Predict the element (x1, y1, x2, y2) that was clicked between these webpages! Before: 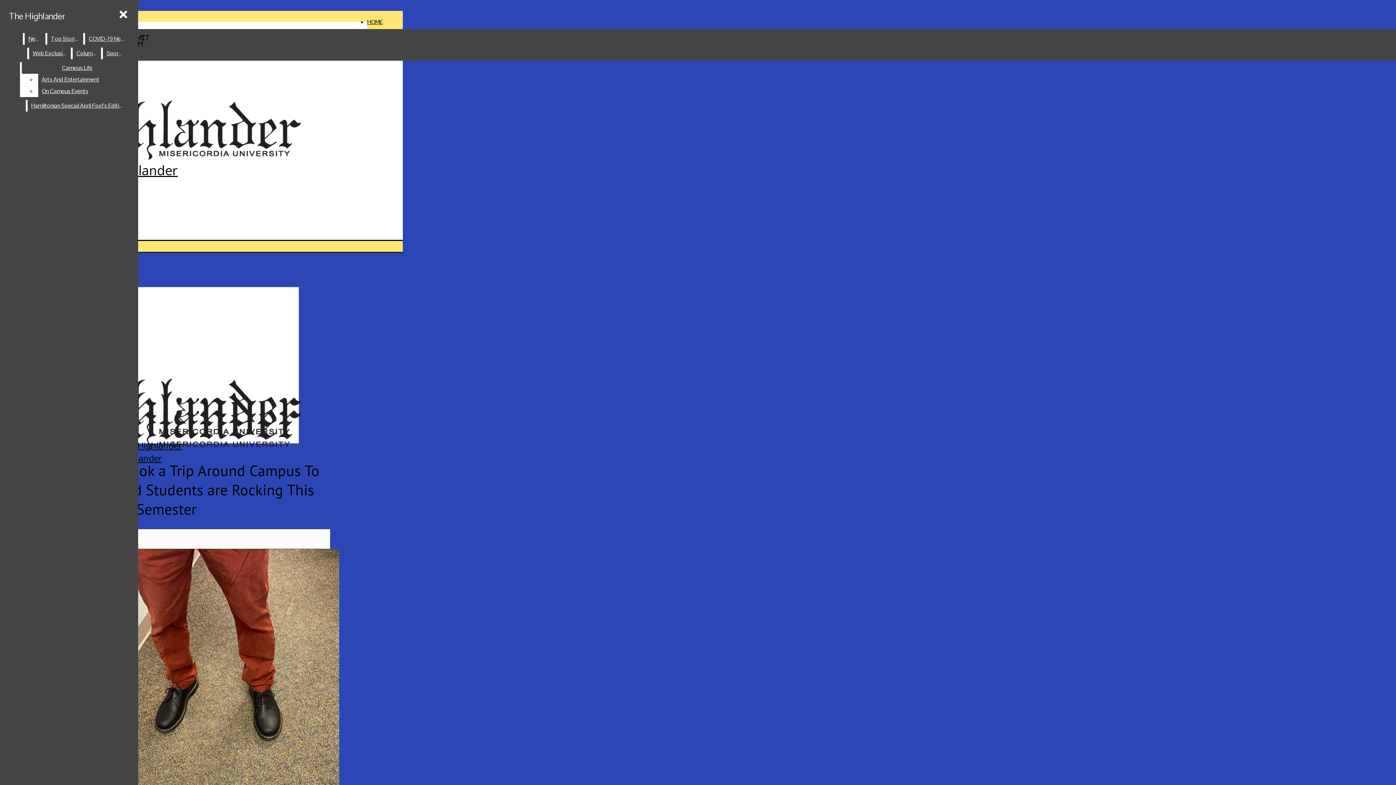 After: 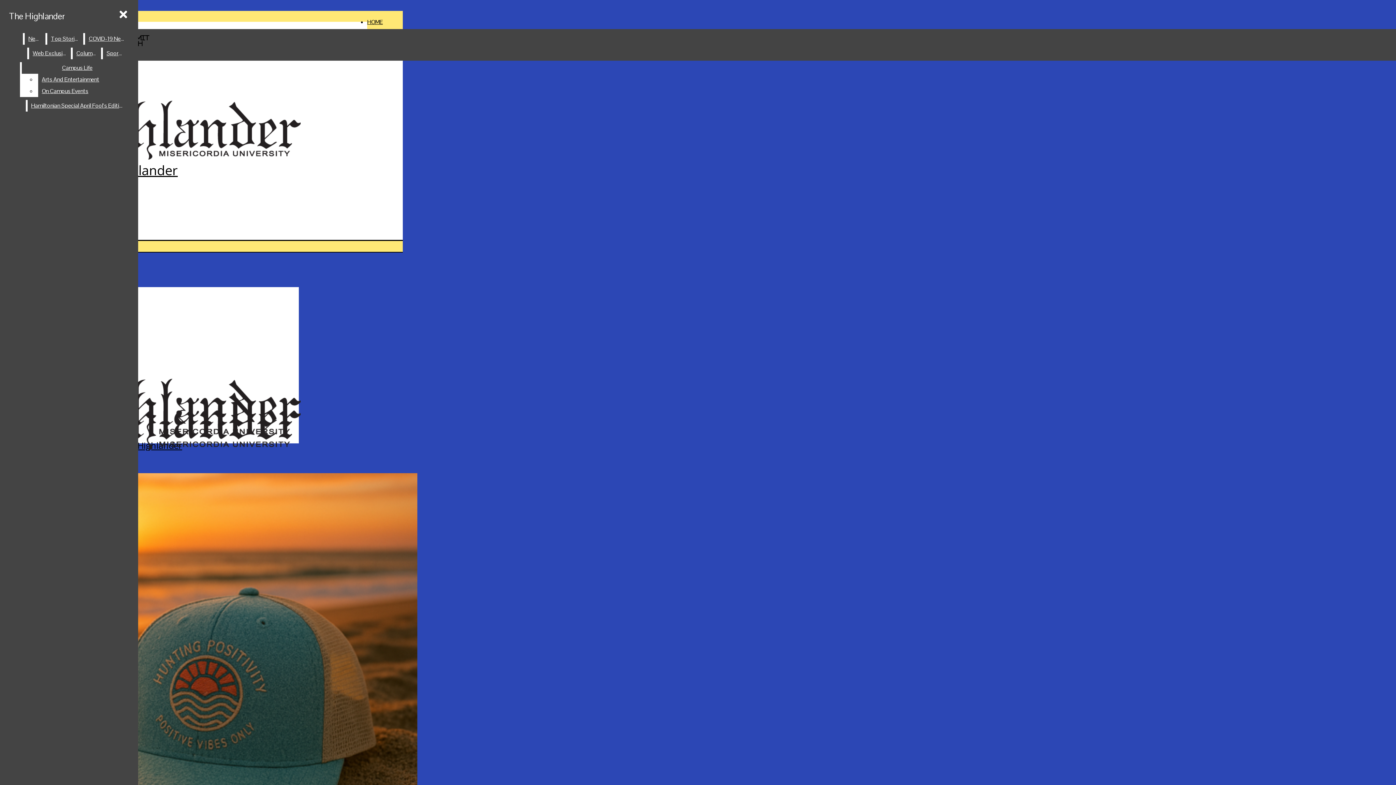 Action: bbox: (5, 6, 68, 25) label: The Highlander